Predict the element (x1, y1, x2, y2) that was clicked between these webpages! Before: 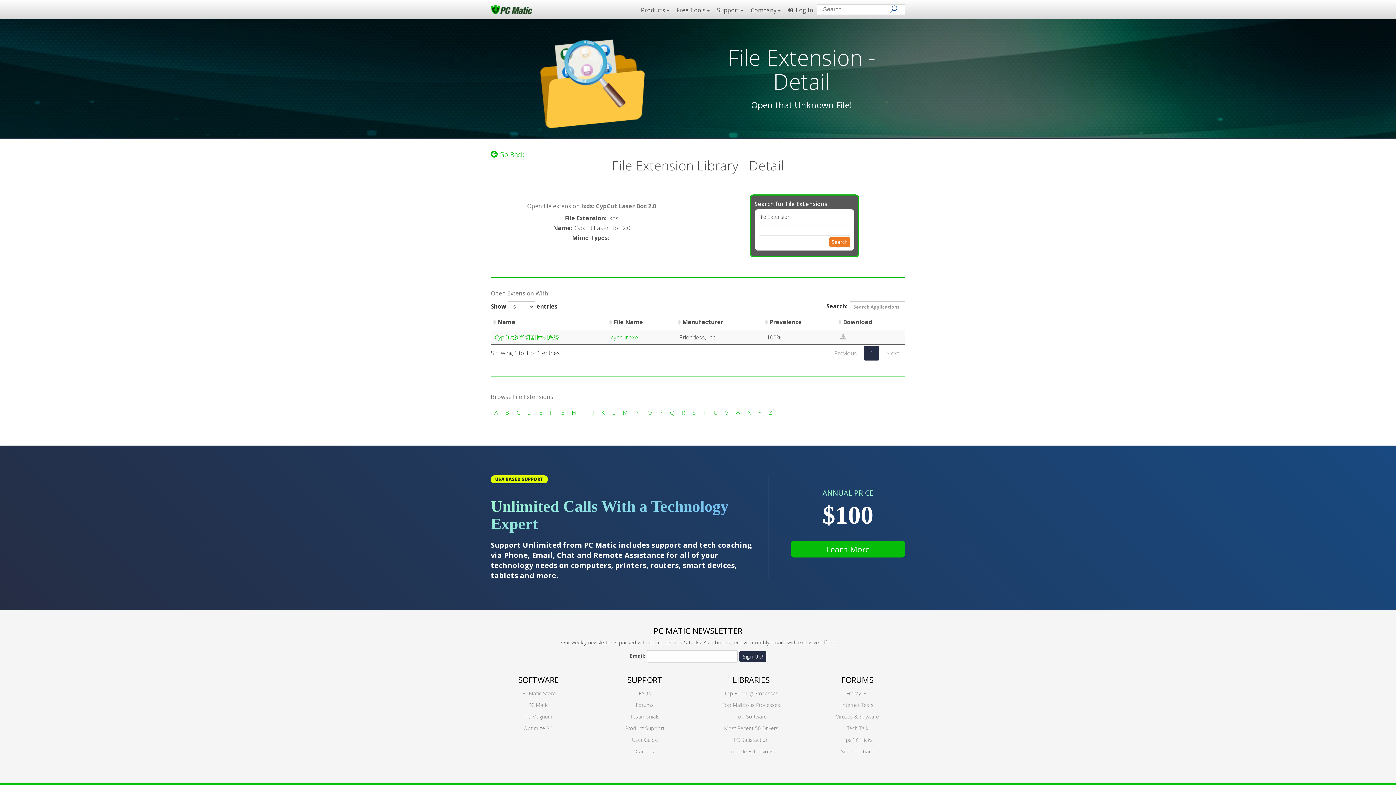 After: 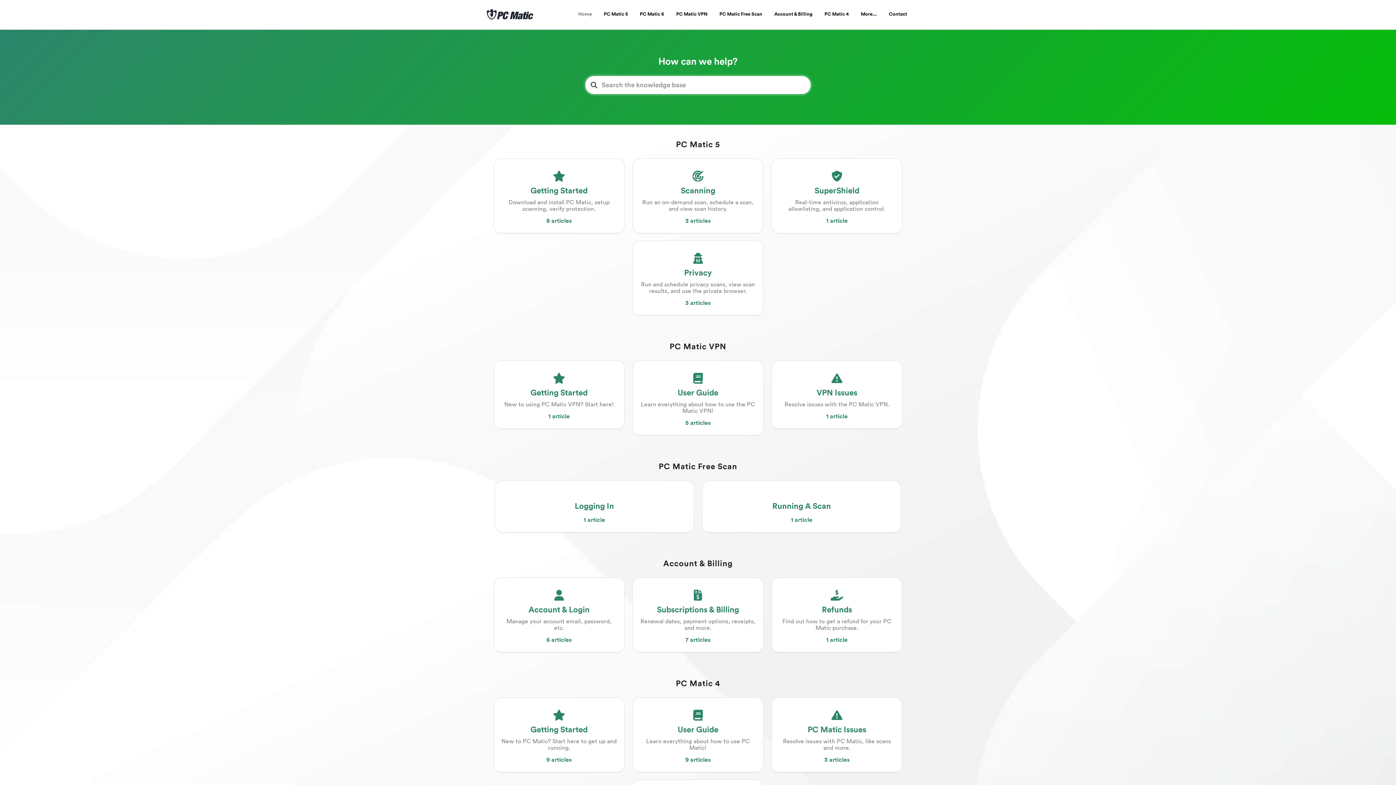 Action: bbox: (841, 701, 873, 708) label: Internet Tests